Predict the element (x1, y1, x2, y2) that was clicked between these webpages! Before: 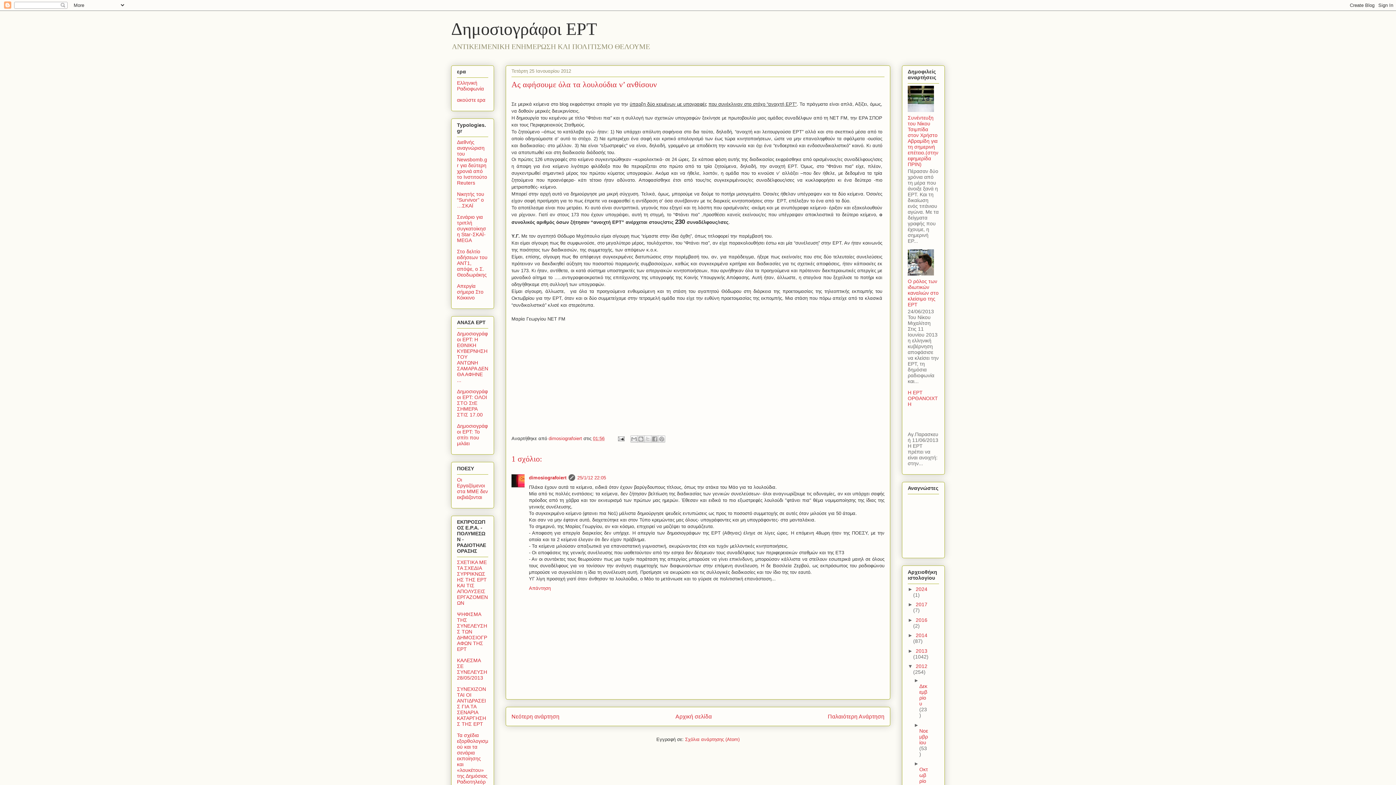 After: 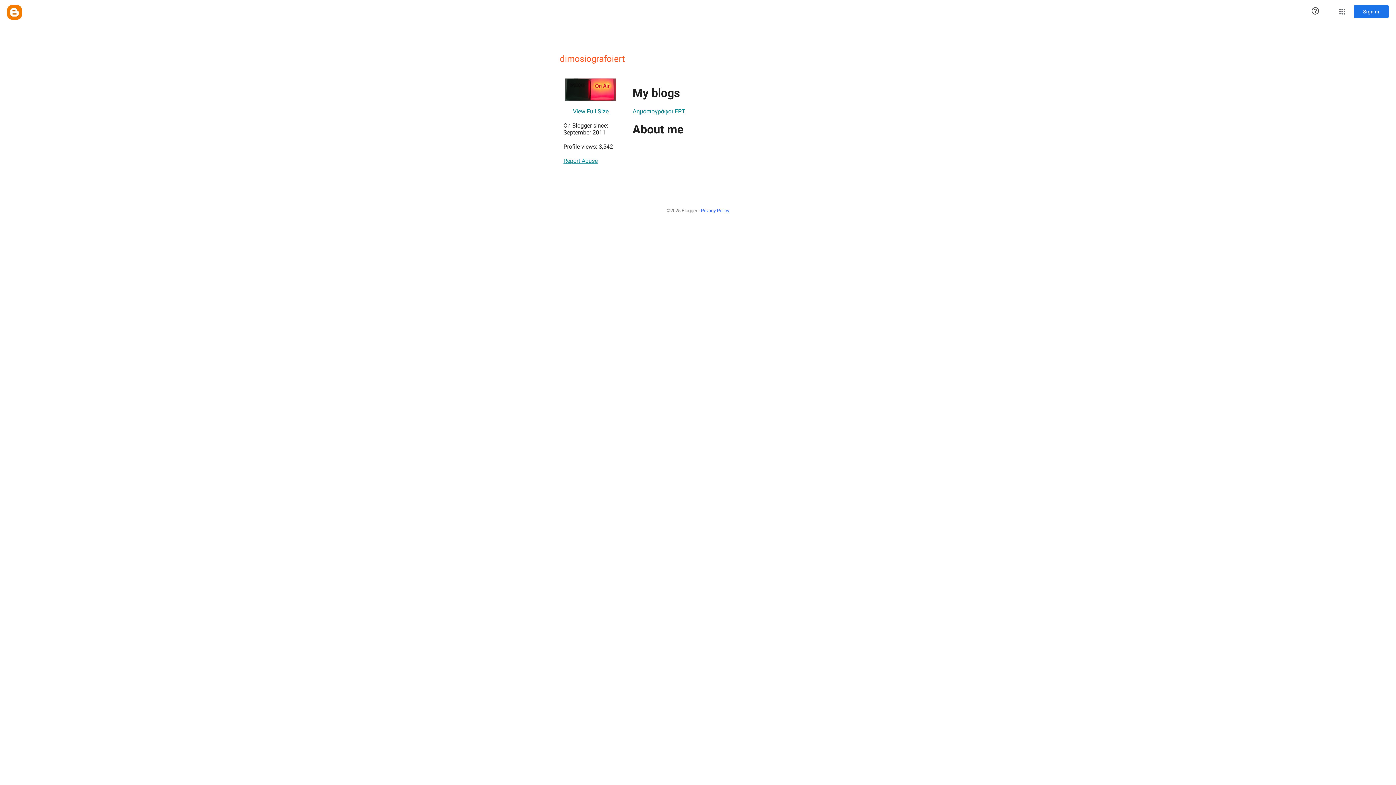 Action: label: dimosiografoiert bbox: (529, 475, 566, 480)